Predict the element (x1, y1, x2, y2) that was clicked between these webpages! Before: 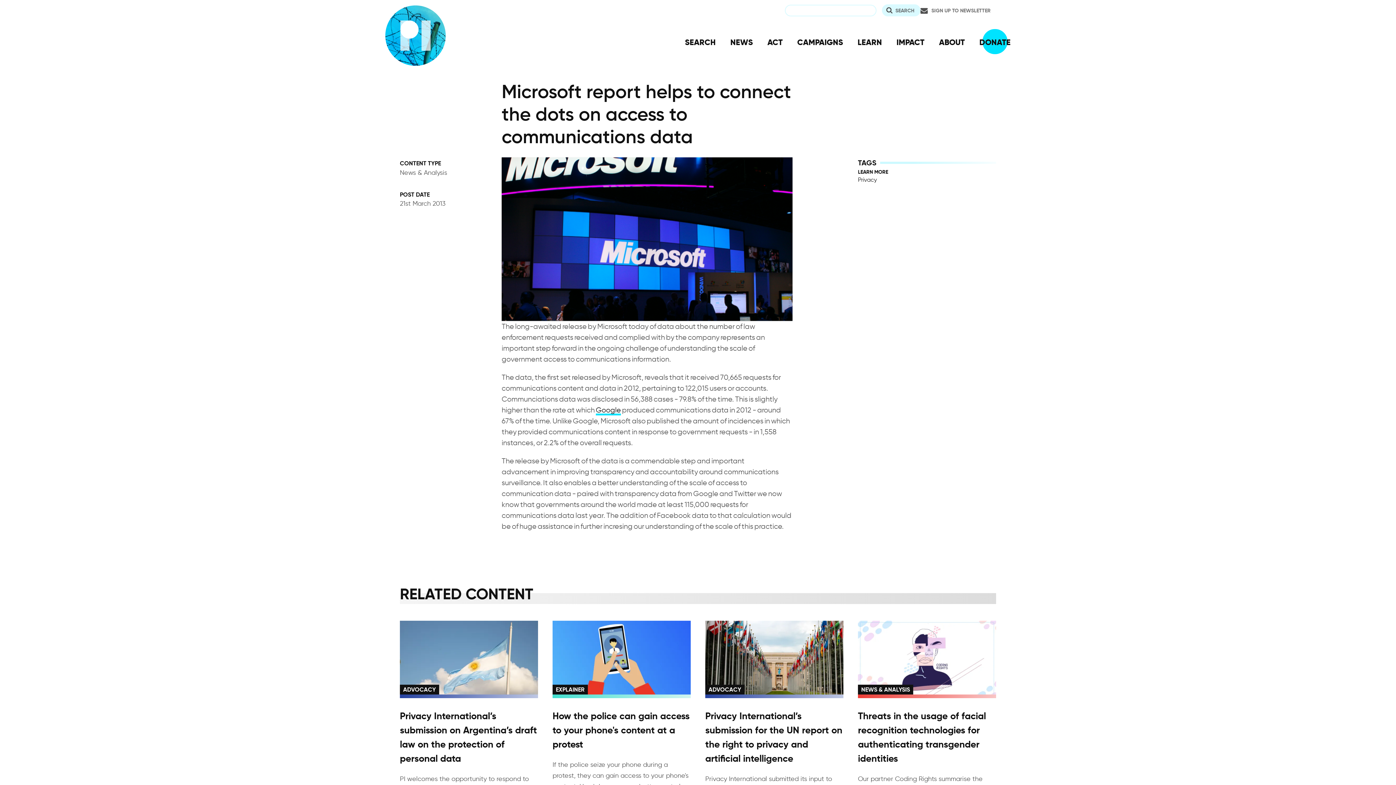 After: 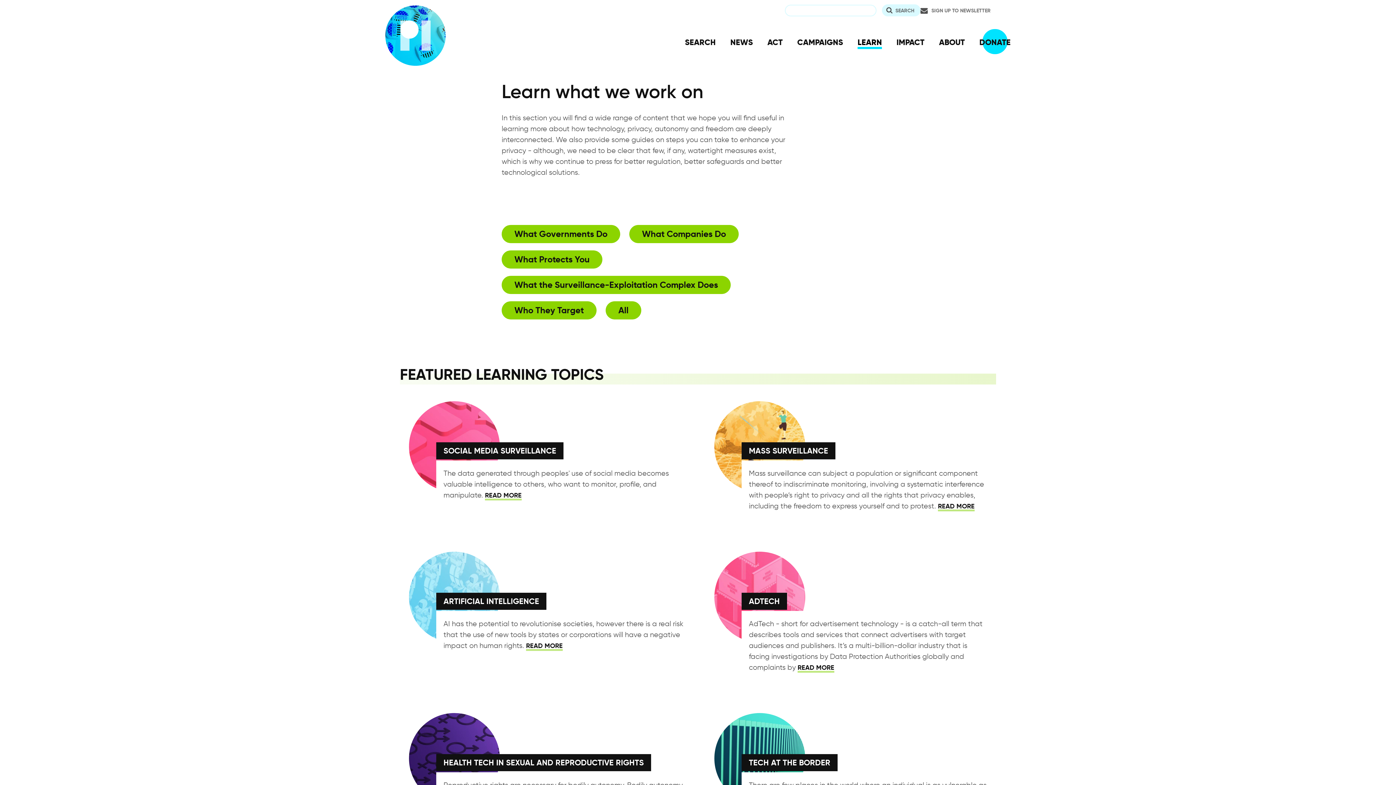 Action: label: LEARN bbox: (857, 30, 882, 53)